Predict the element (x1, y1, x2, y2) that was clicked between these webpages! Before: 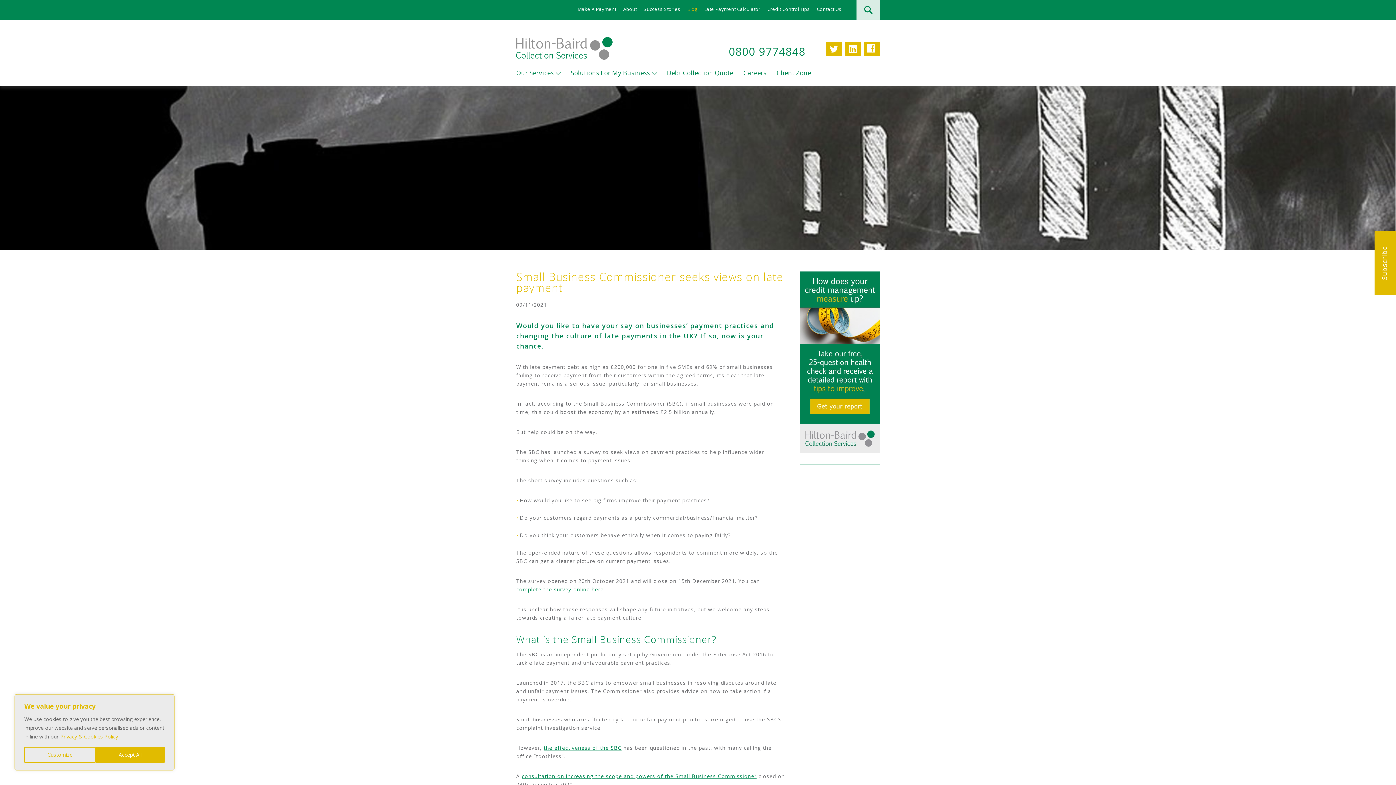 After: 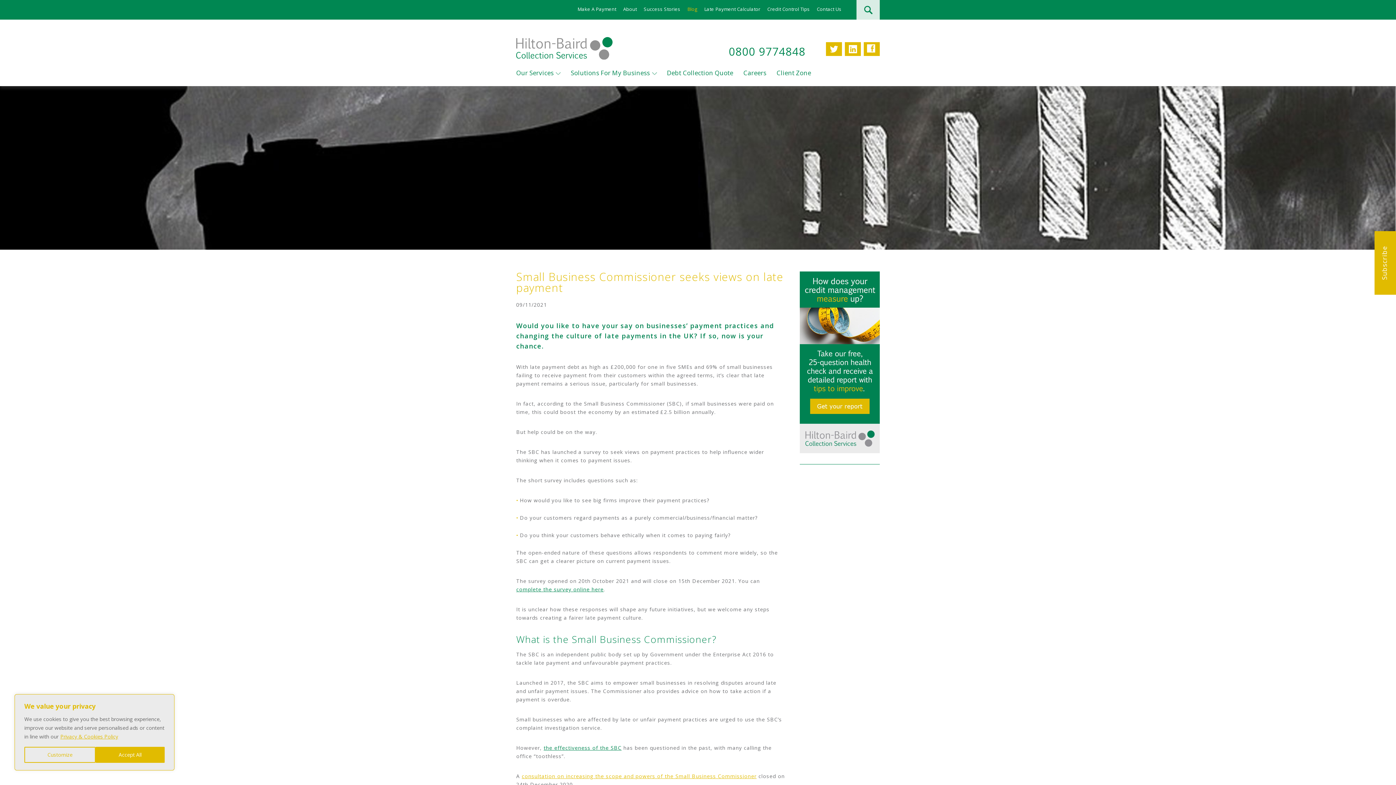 Action: label: consultation on increasing the scope and powers of the Small Business Commissioner bbox: (521, 772, 756, 779)